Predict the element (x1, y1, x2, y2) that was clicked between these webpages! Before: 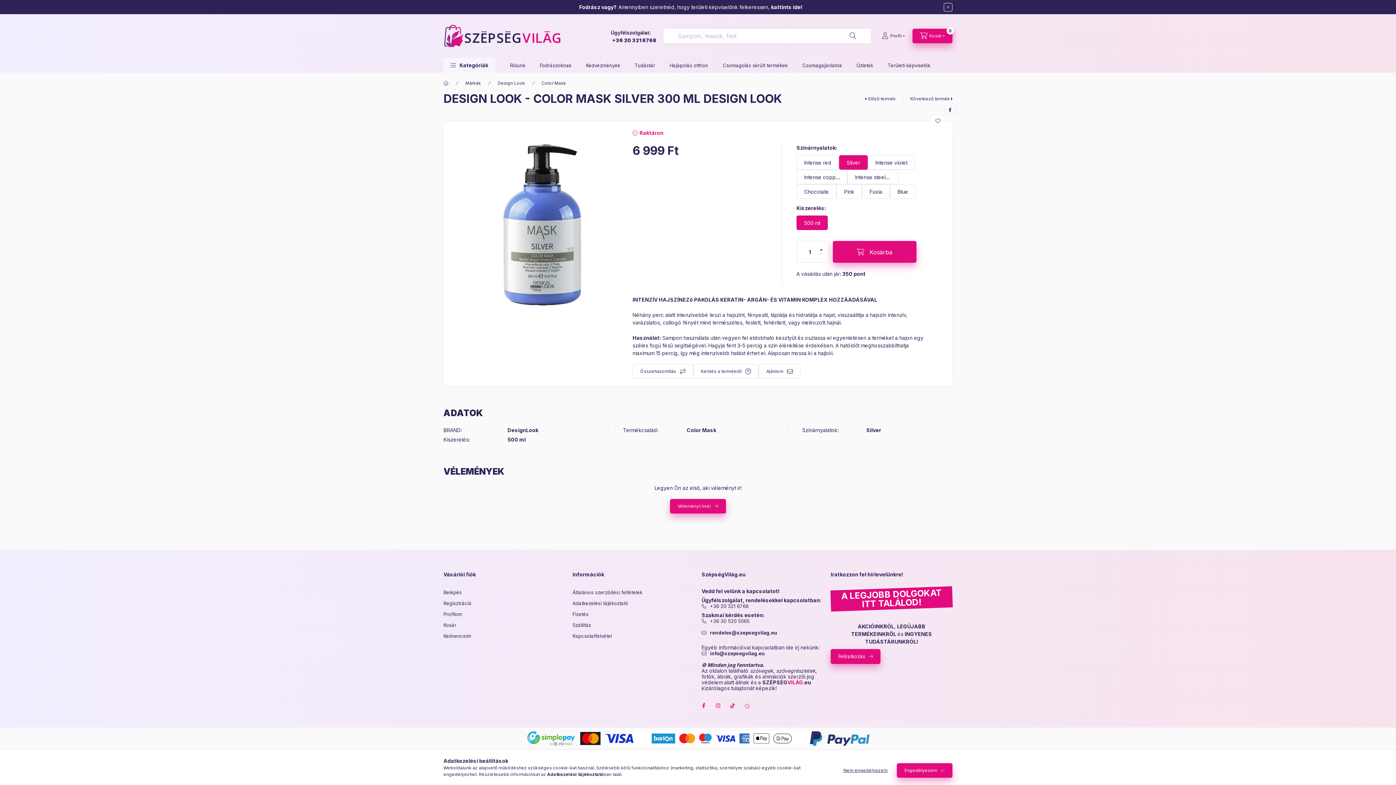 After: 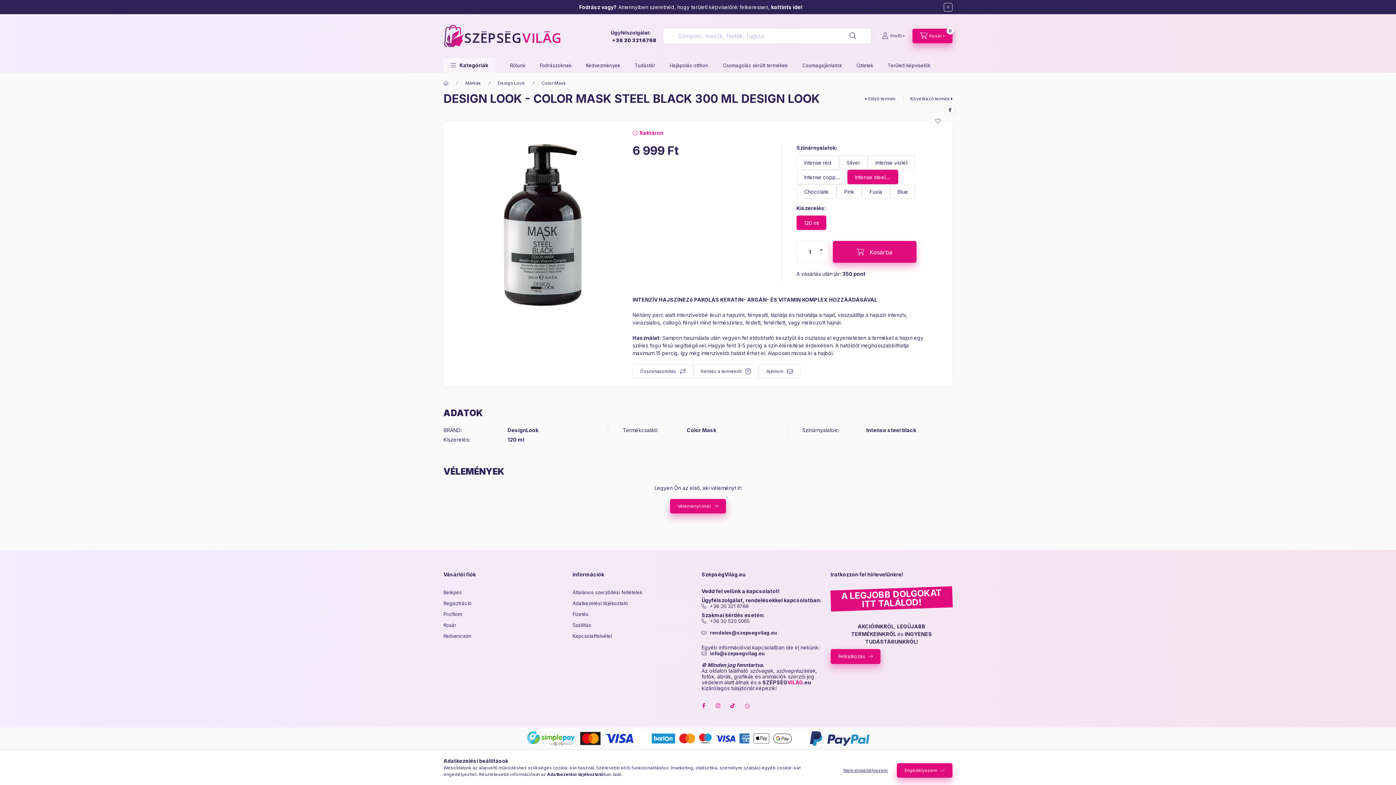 Action: bbox: (847, 169, 898, 184) label: Intense steel black